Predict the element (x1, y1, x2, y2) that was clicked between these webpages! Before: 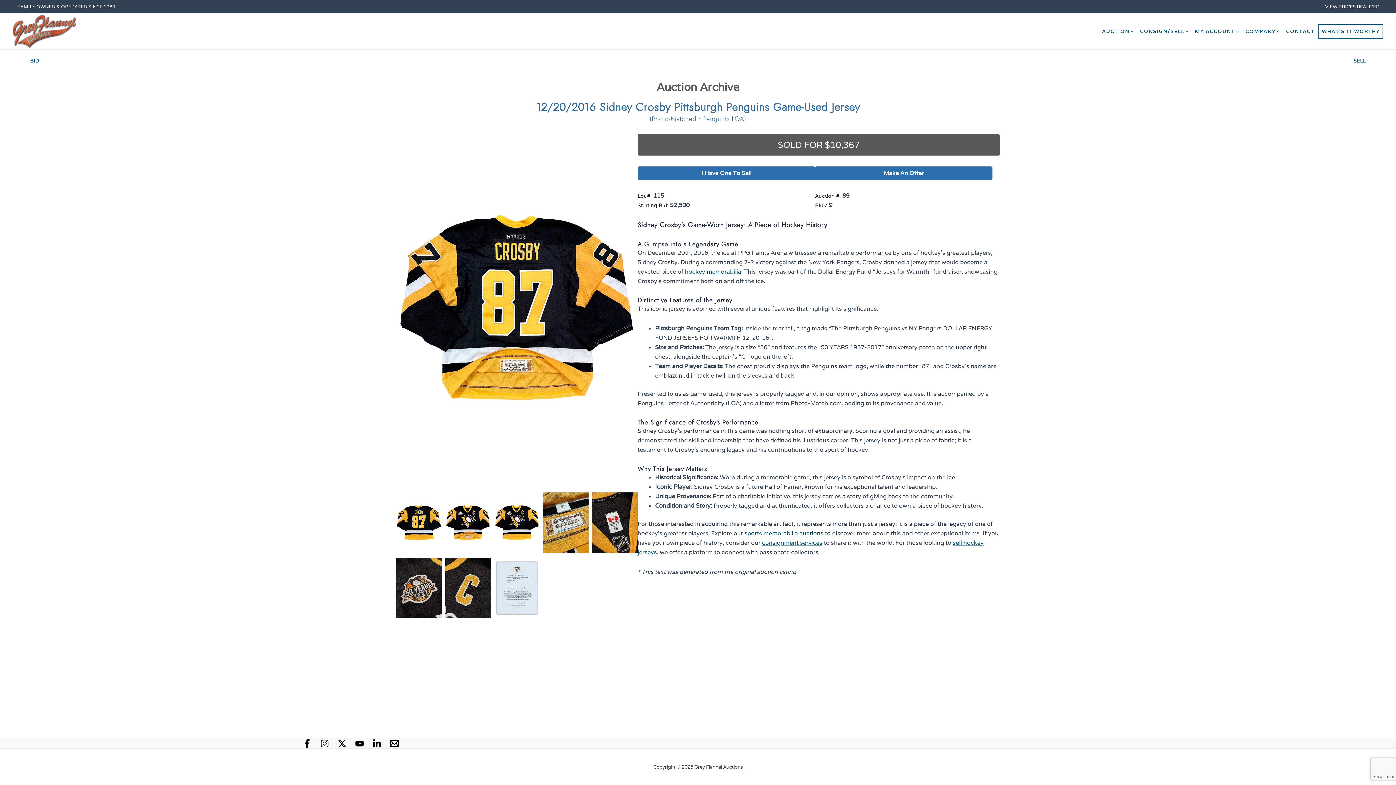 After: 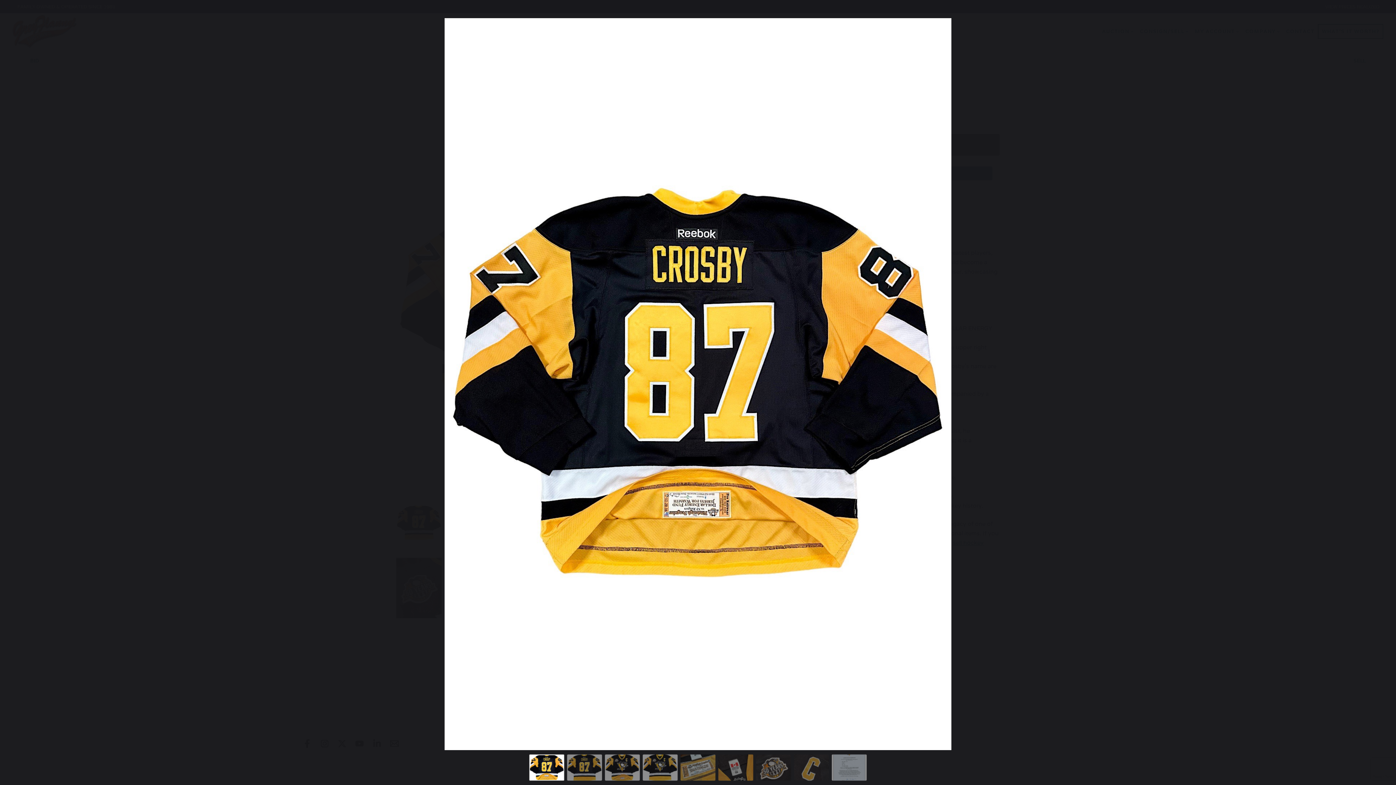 Action: bbox: (396, 134, 637, 482)